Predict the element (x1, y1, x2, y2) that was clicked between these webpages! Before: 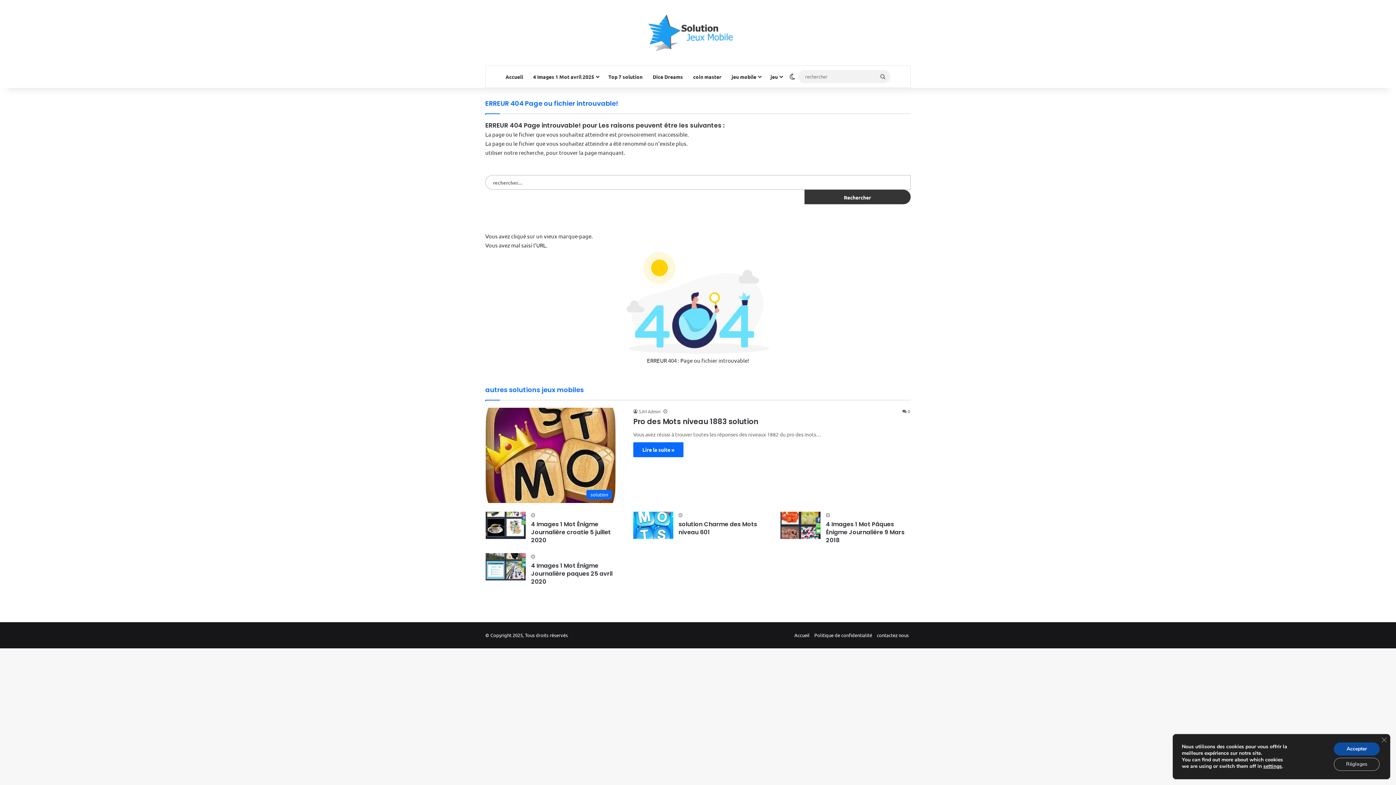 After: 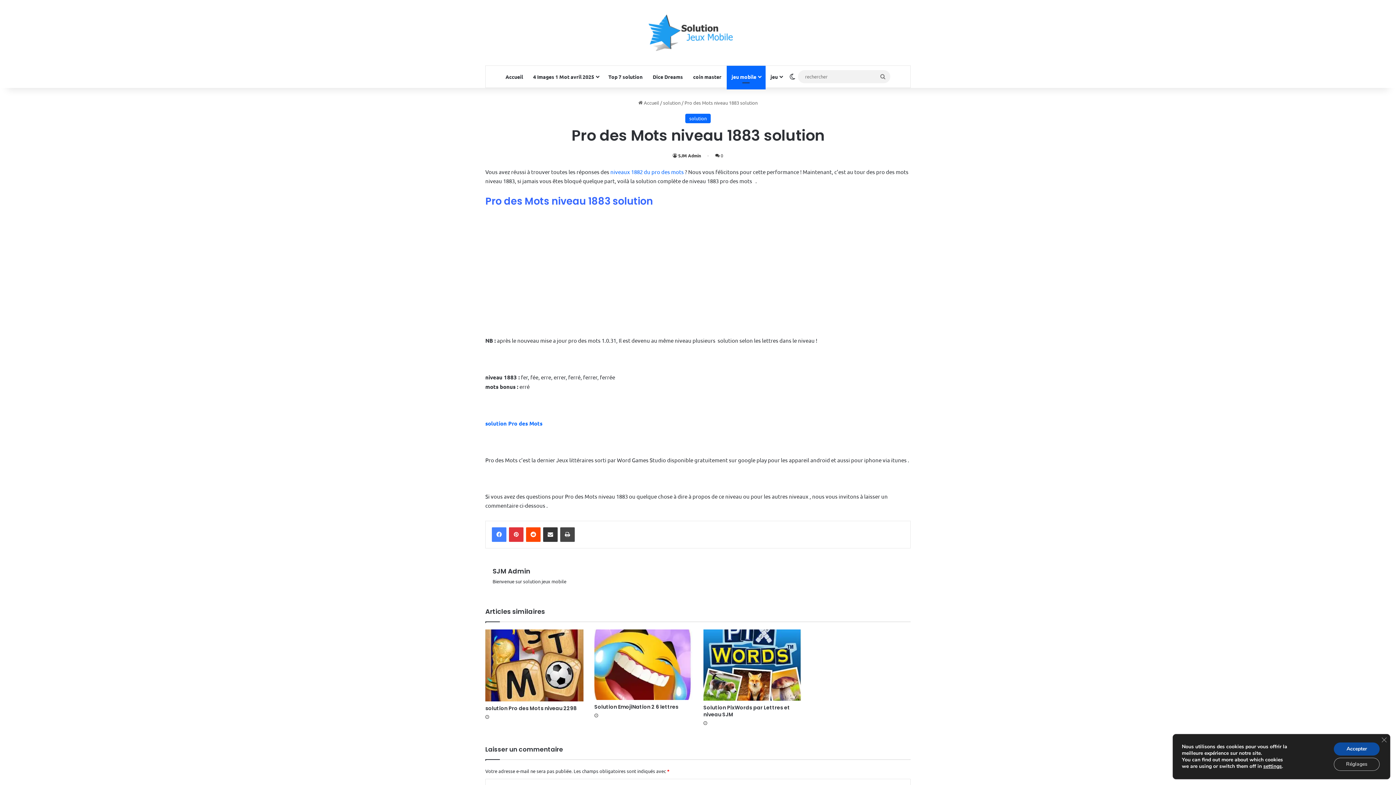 Action: bbox: (633, 442, 683, 457) label: Lire la suite »